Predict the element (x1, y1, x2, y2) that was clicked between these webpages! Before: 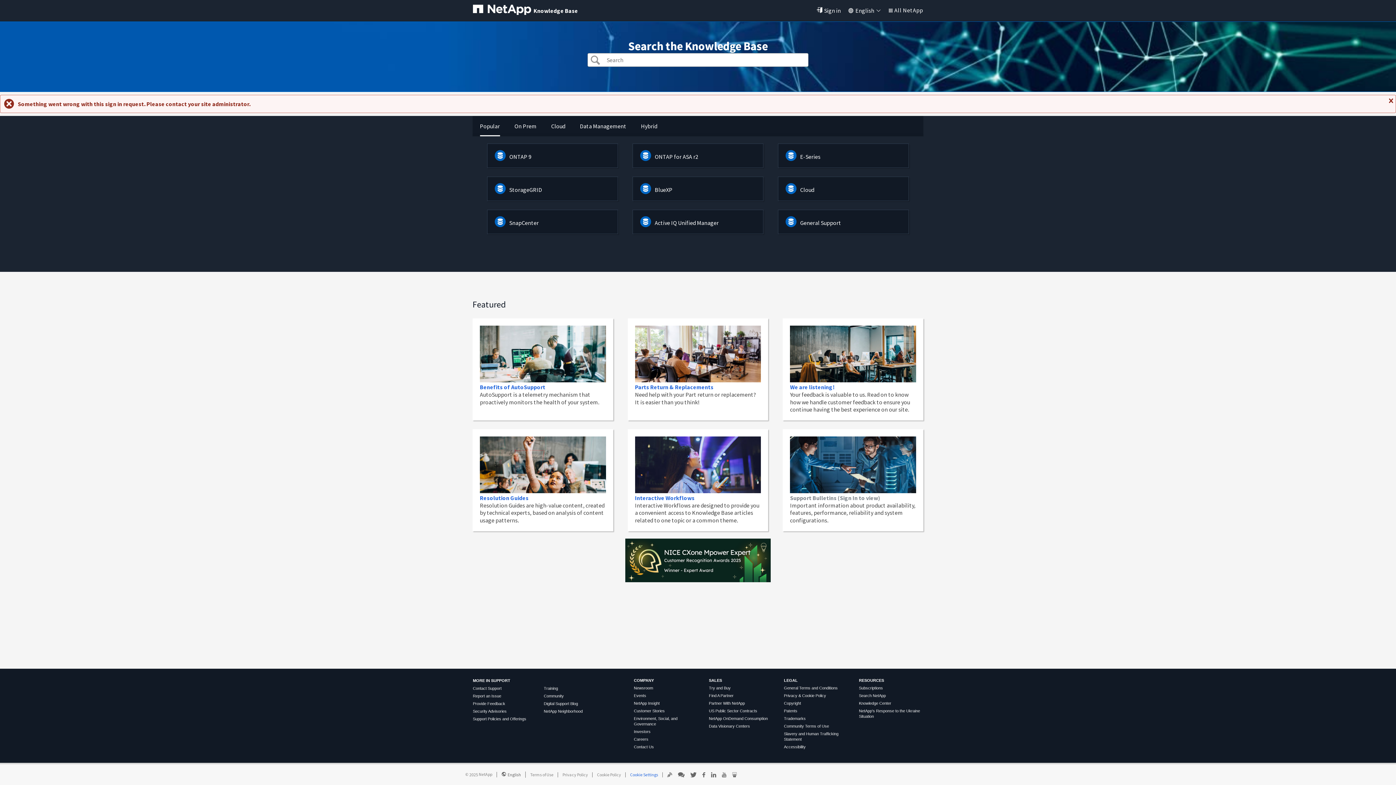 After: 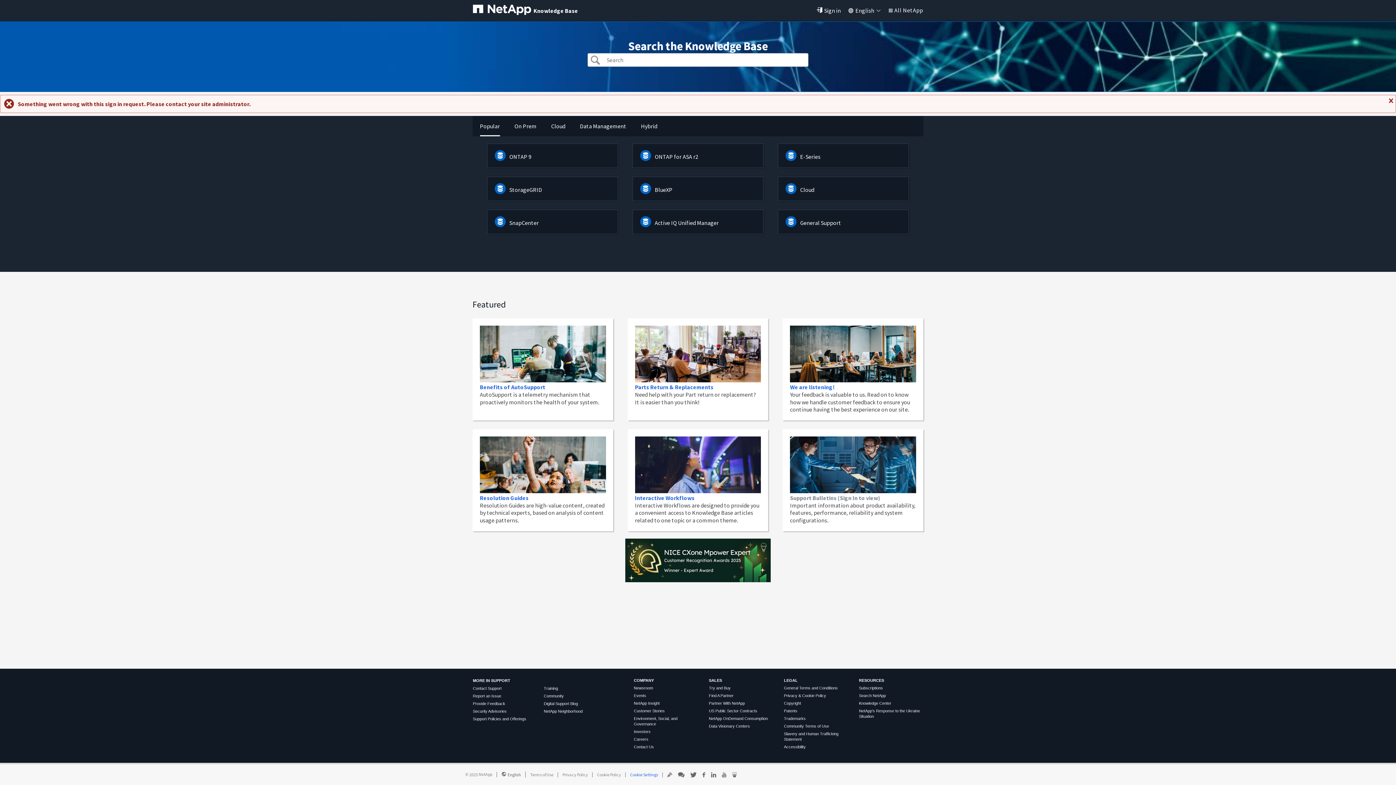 Action: label: Find A Partner bbox: (709, 693, 733, 698)